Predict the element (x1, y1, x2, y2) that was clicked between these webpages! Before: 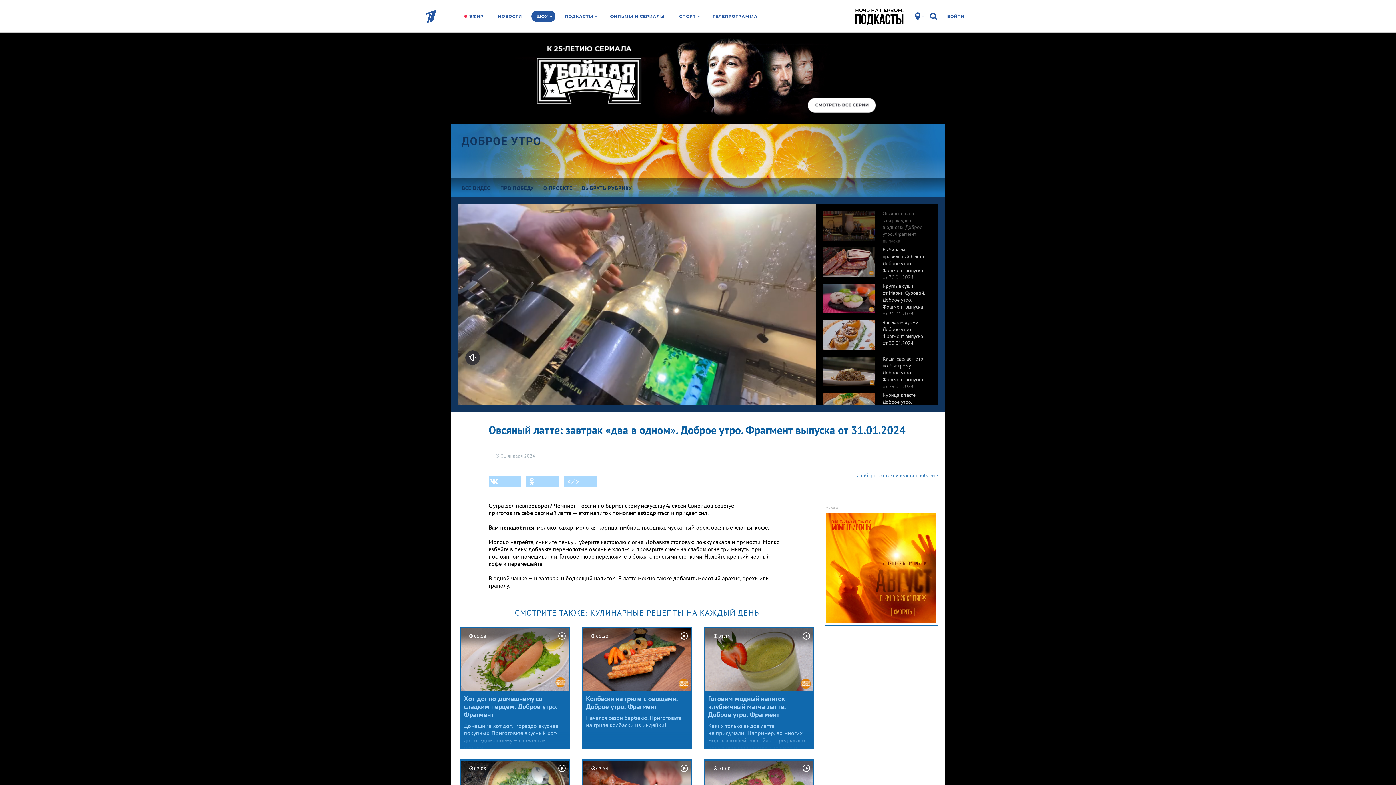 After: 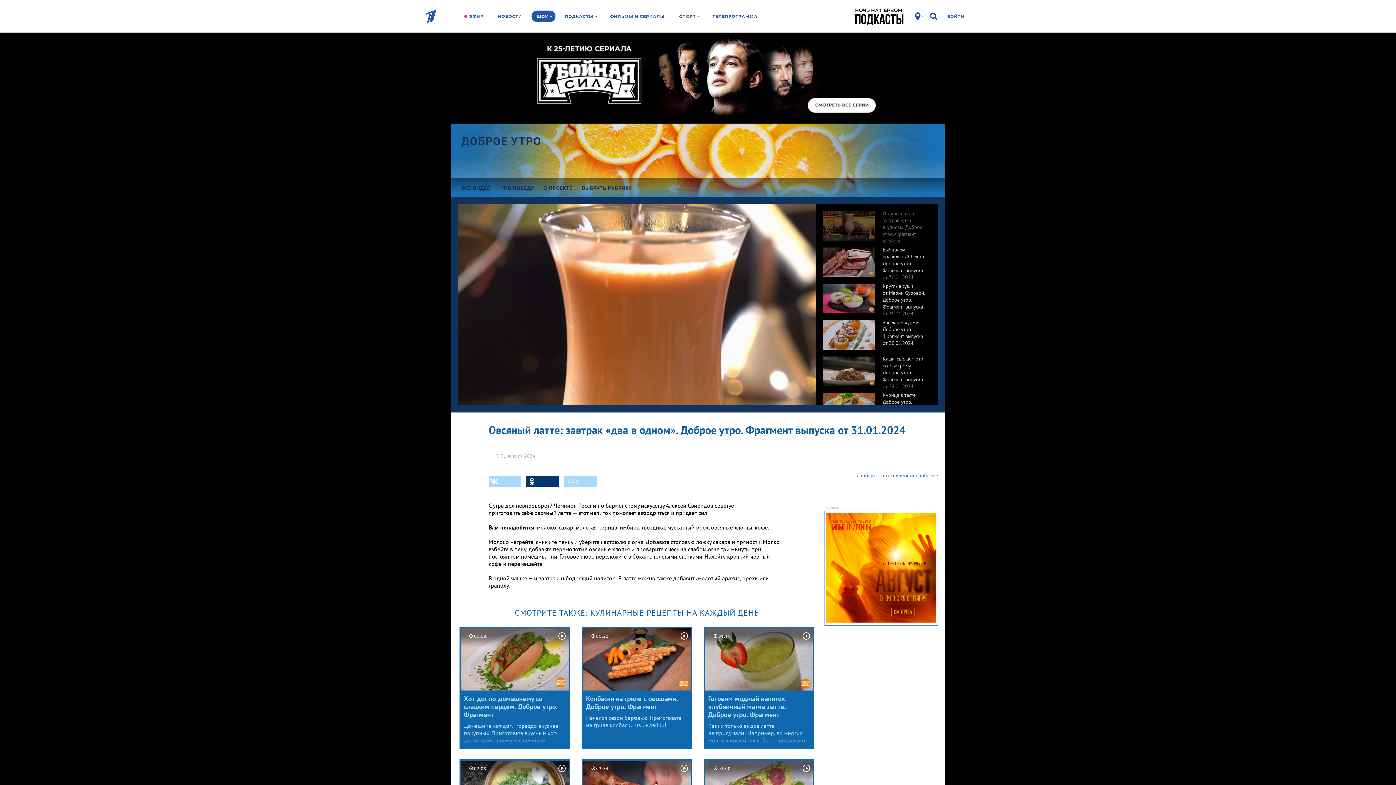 Action: bbox: (526, 476, 559, 487)